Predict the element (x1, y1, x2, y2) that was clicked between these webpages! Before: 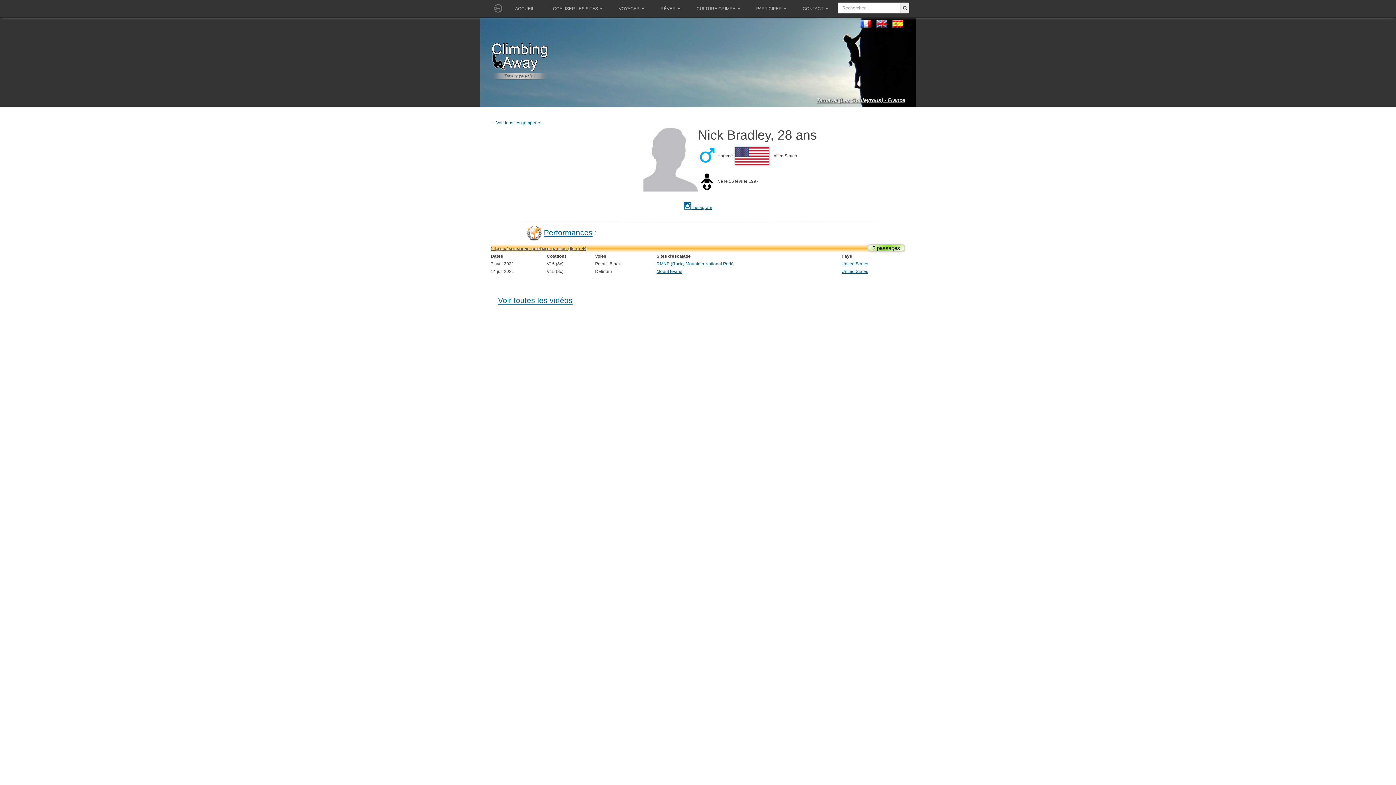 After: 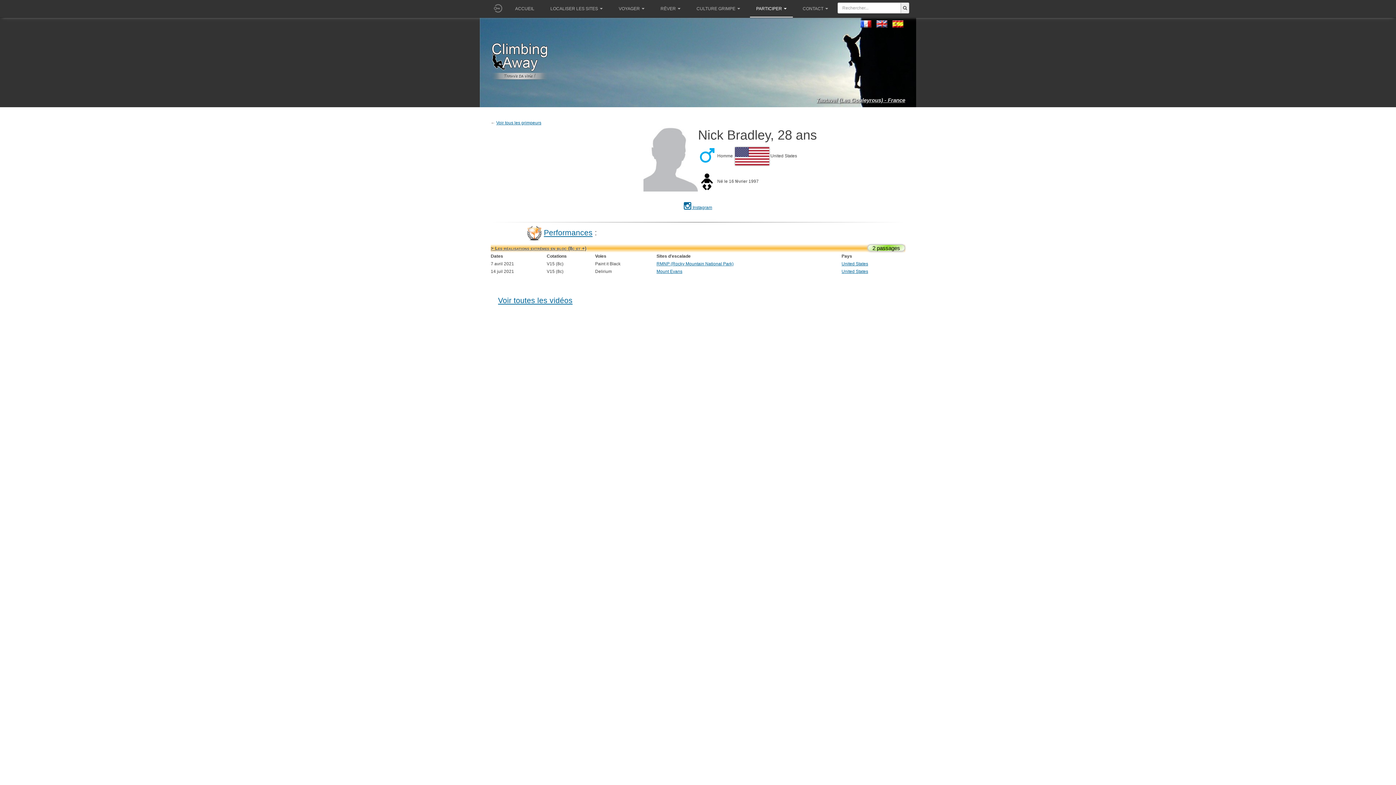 Action: label: PARTICIPER bbox: (750, 0, 793, 17)